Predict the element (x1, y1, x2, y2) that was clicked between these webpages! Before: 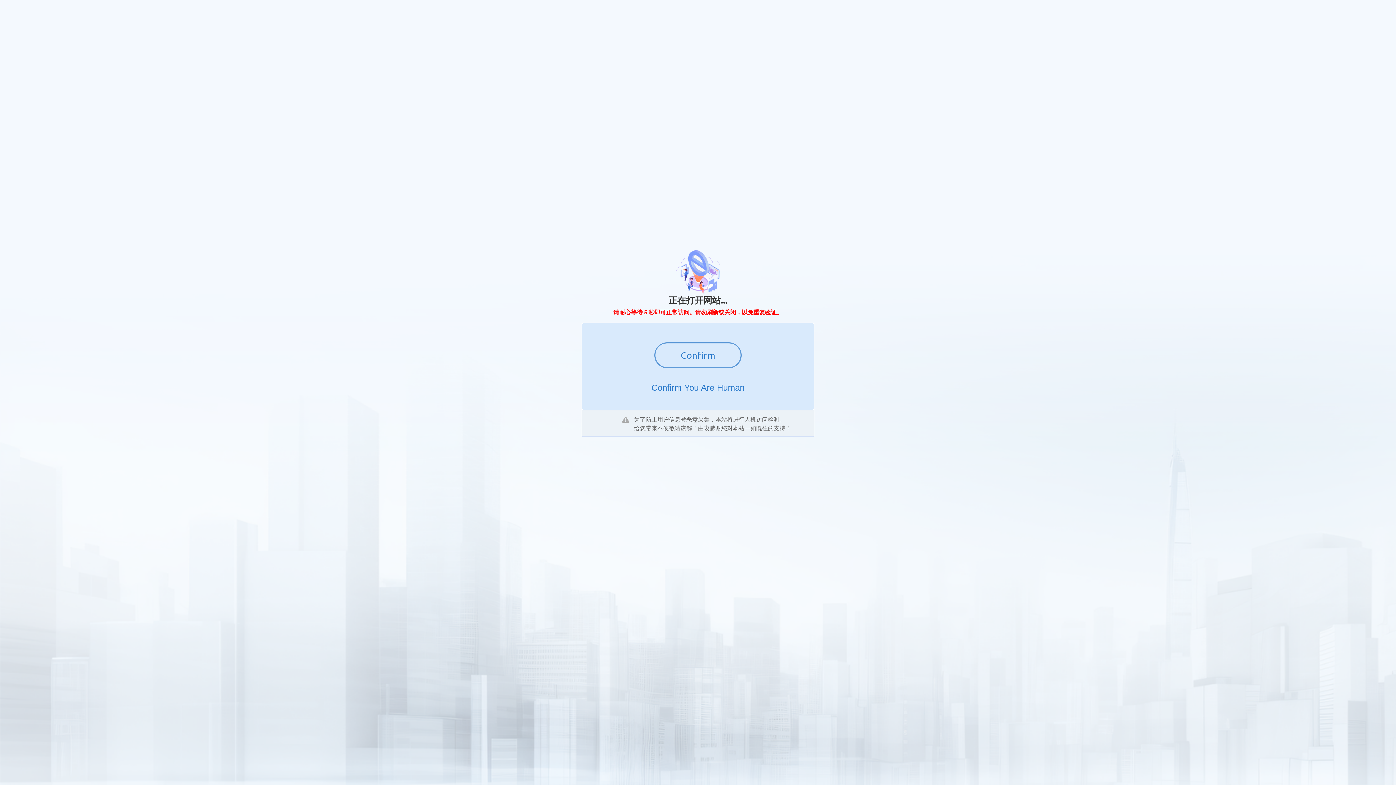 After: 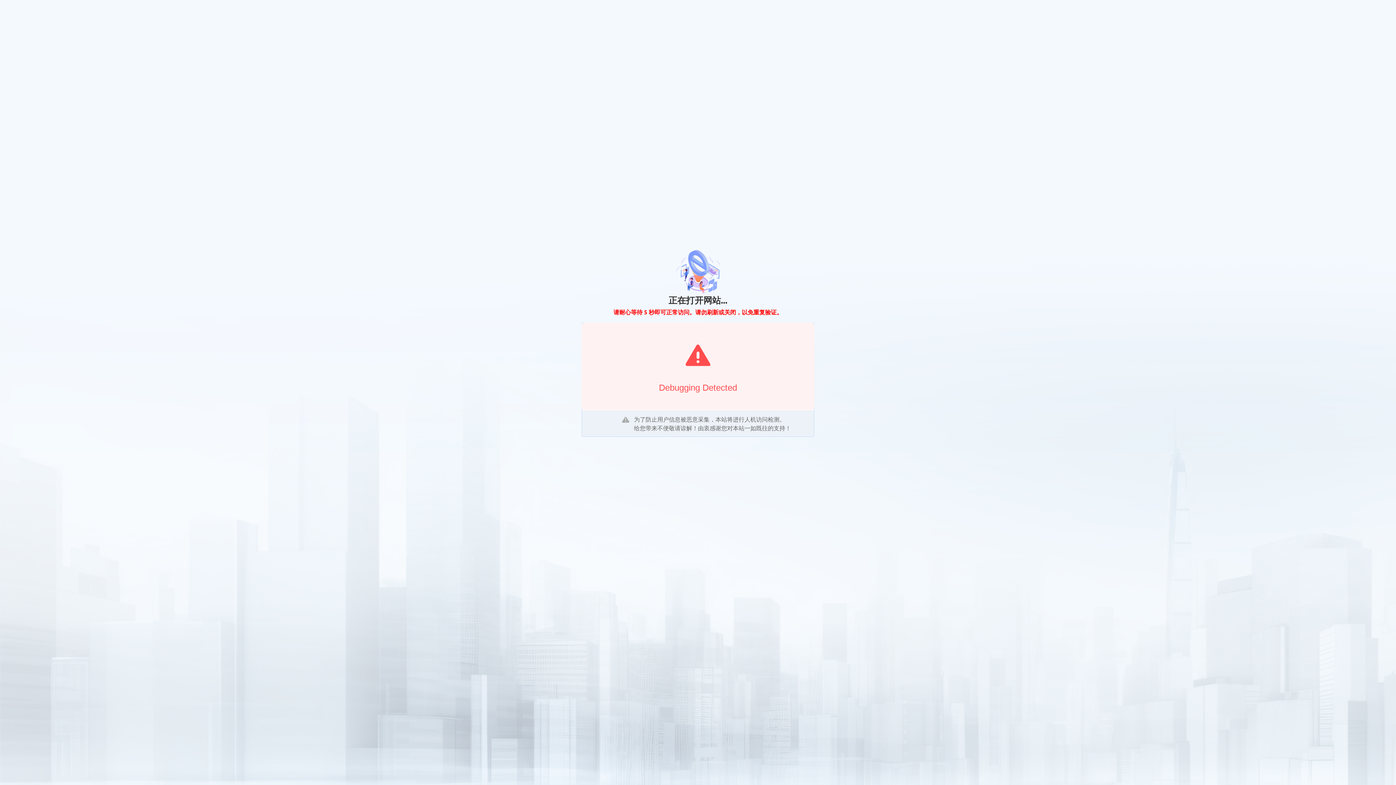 Action: bbox: (654, 342, 741, 368) label: Confirm